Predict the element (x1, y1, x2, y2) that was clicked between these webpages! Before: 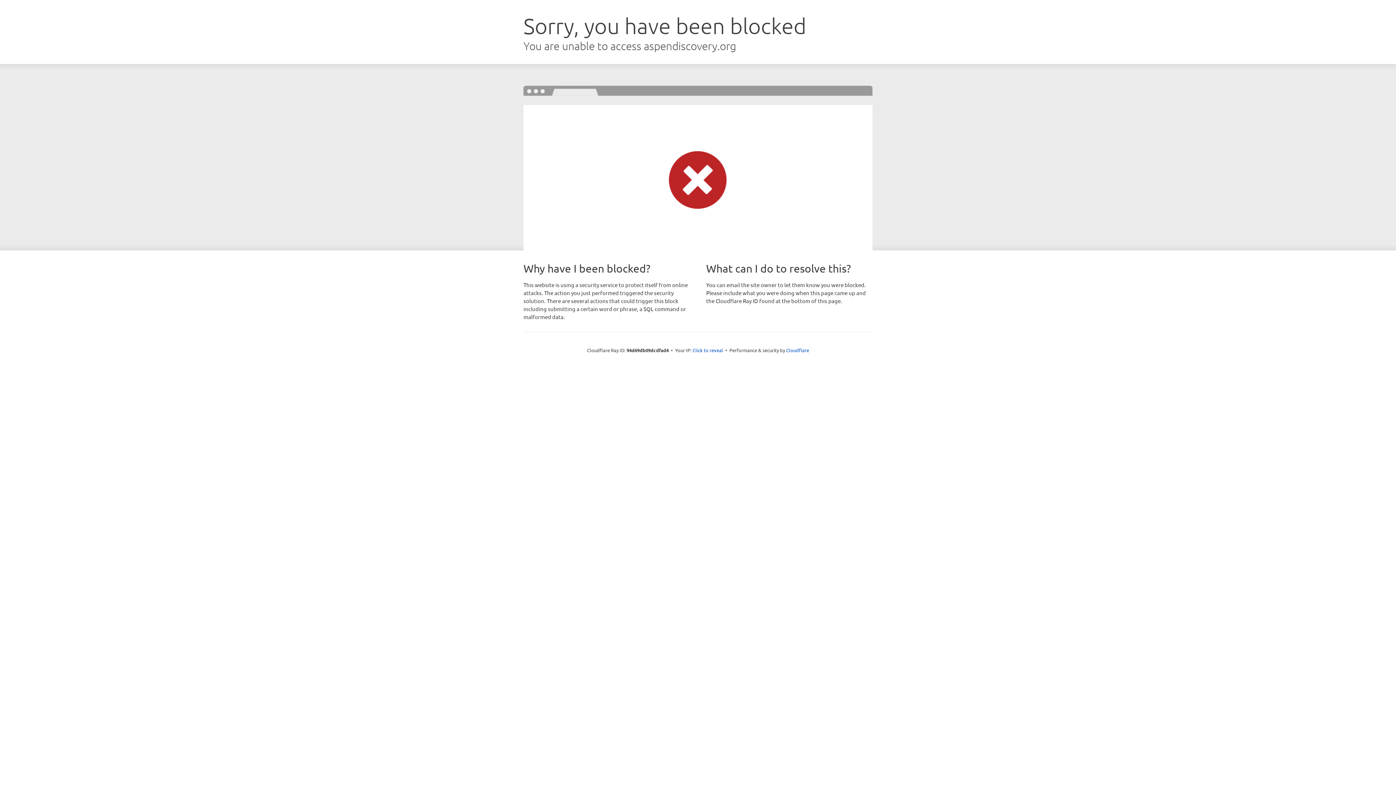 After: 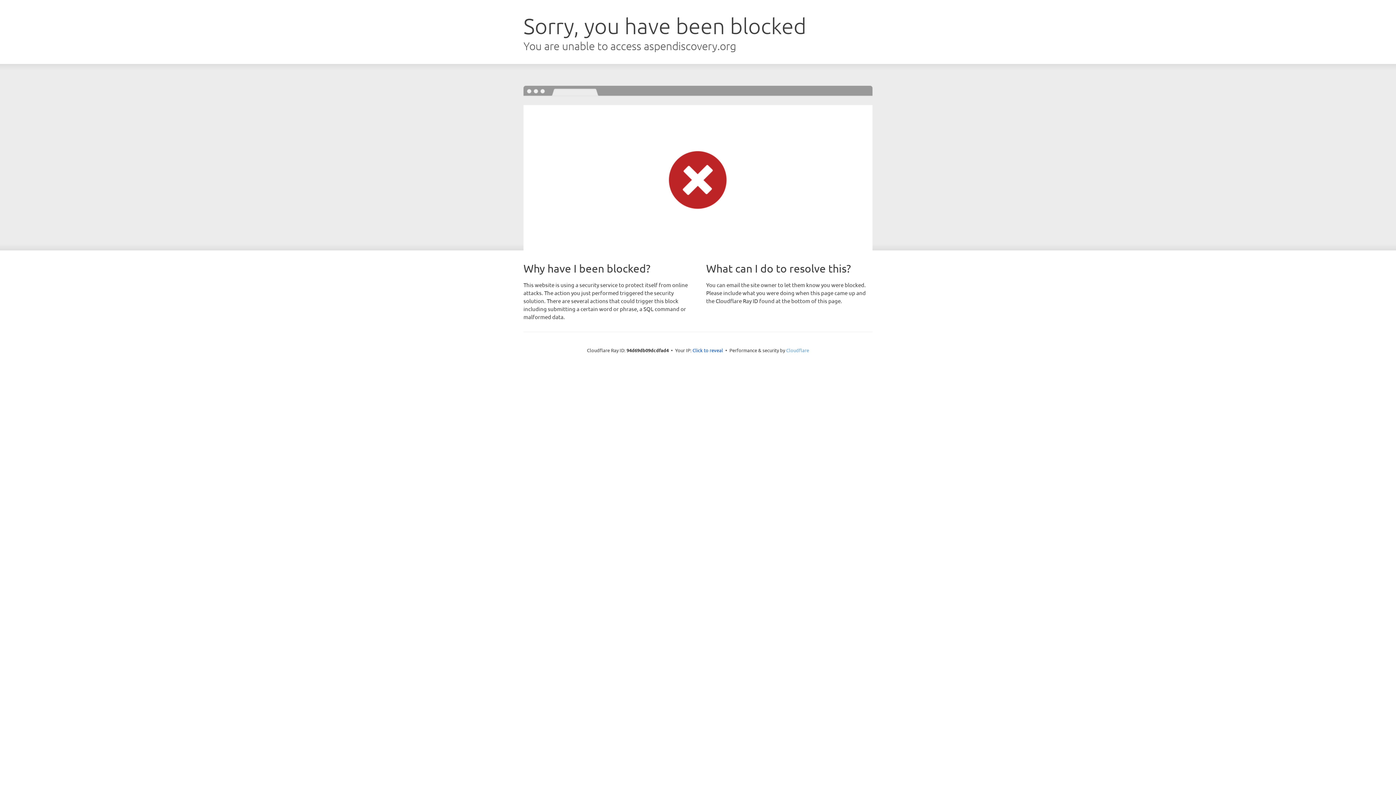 Action: bbox: (786, 347, 809, 353) label: Cloudflare